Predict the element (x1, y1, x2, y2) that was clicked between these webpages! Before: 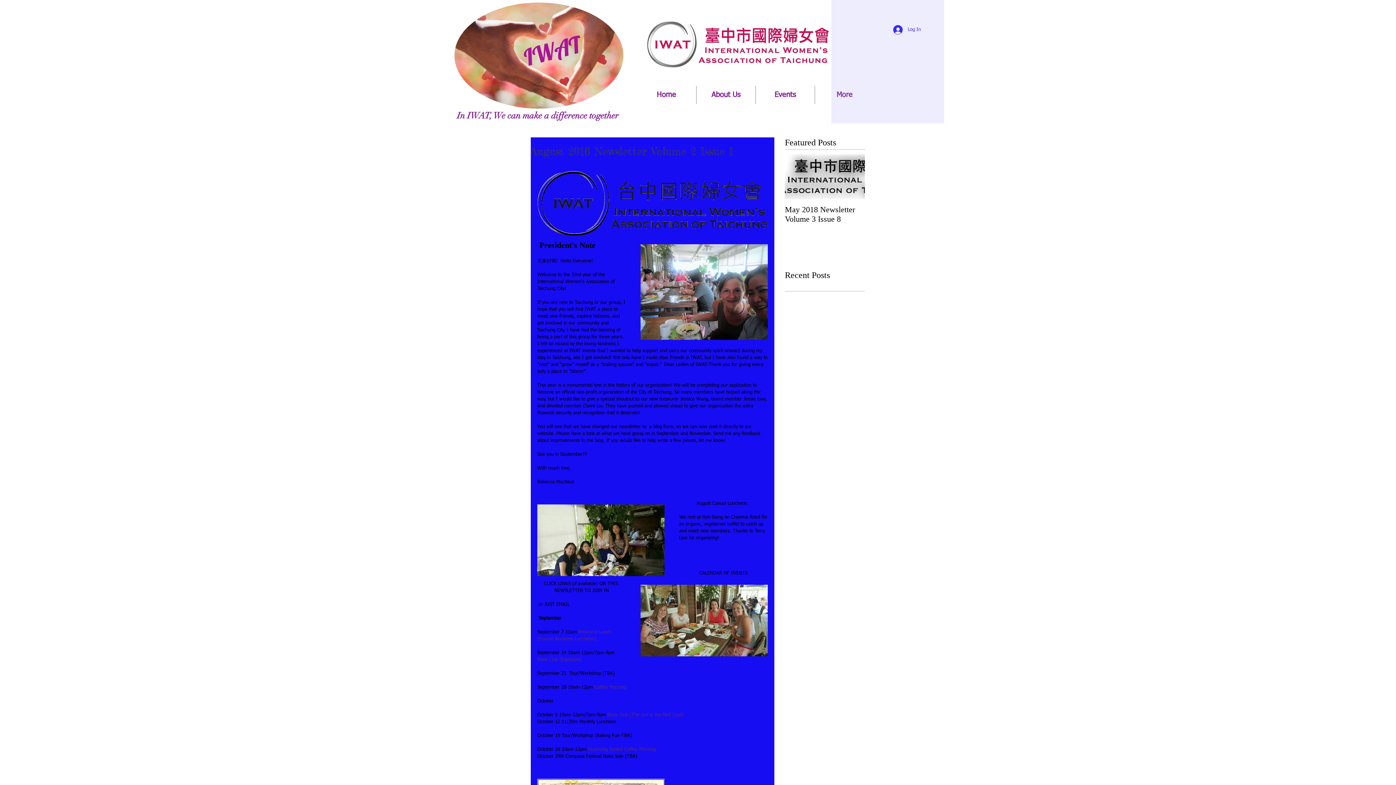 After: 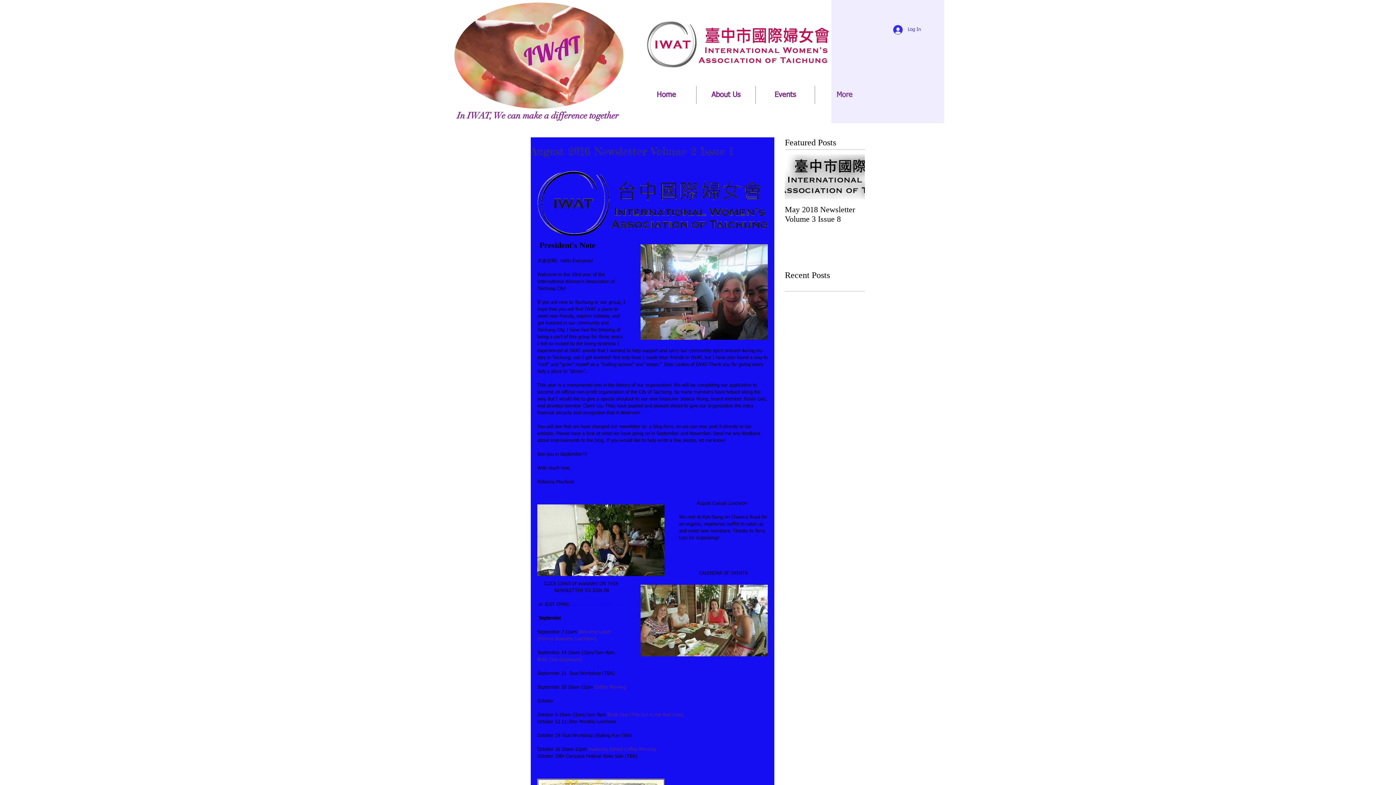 Action: label: iwatpresident@gmail.com bbox: (571, 602, 624, 607)